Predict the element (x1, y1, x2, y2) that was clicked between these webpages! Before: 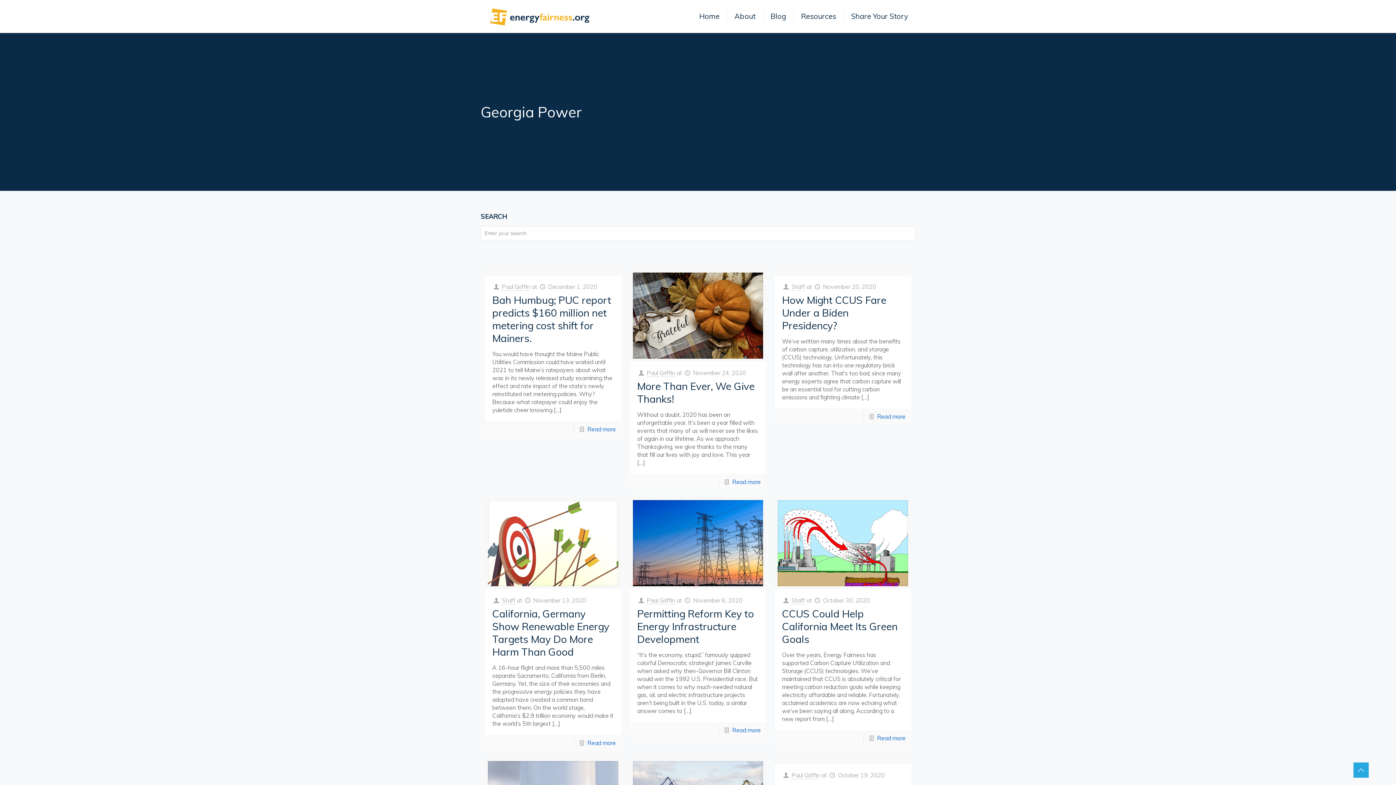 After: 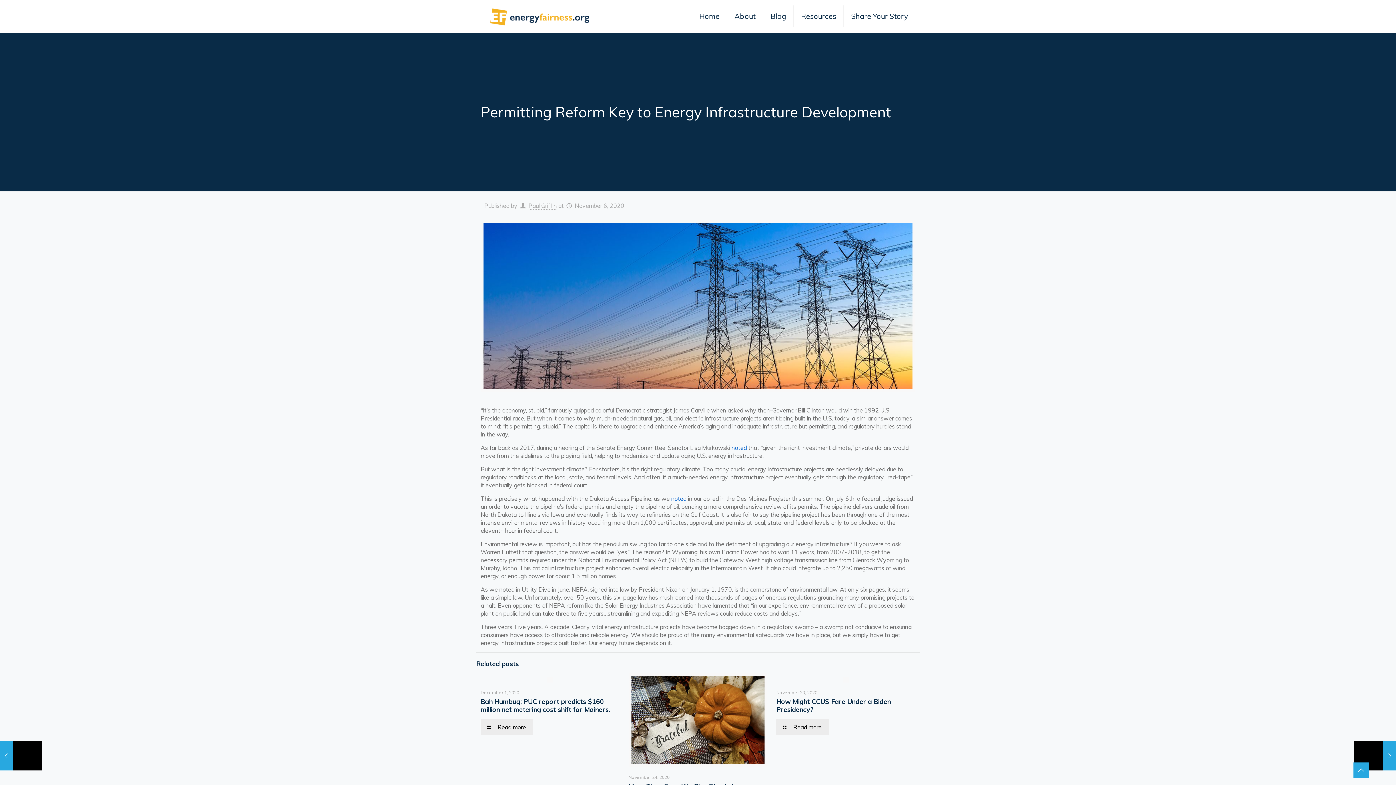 Action: bbox: (732, 727, 760, 734) label: Read more